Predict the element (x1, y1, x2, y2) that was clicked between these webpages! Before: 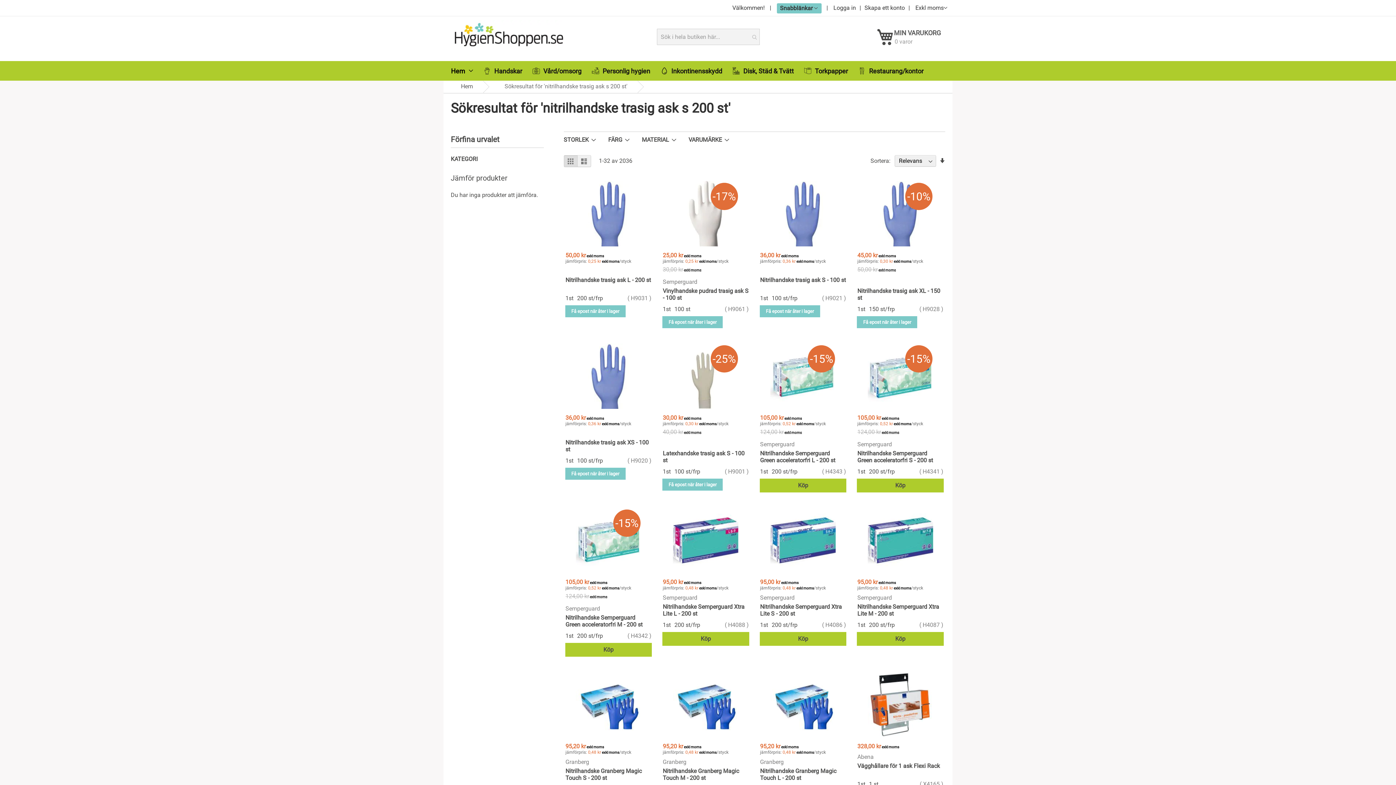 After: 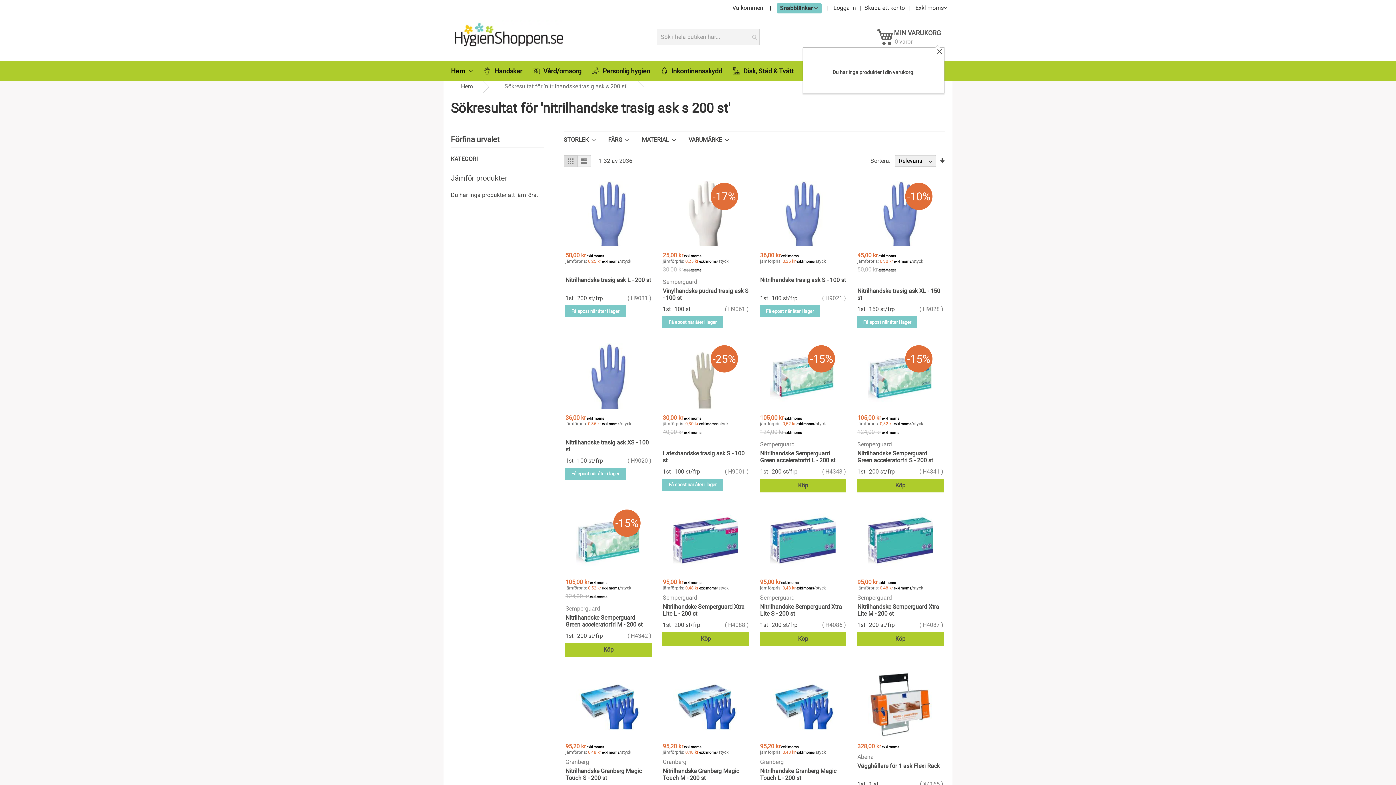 Action: bbox: (876, 28, 941, 45) label: MIN VARUKORG